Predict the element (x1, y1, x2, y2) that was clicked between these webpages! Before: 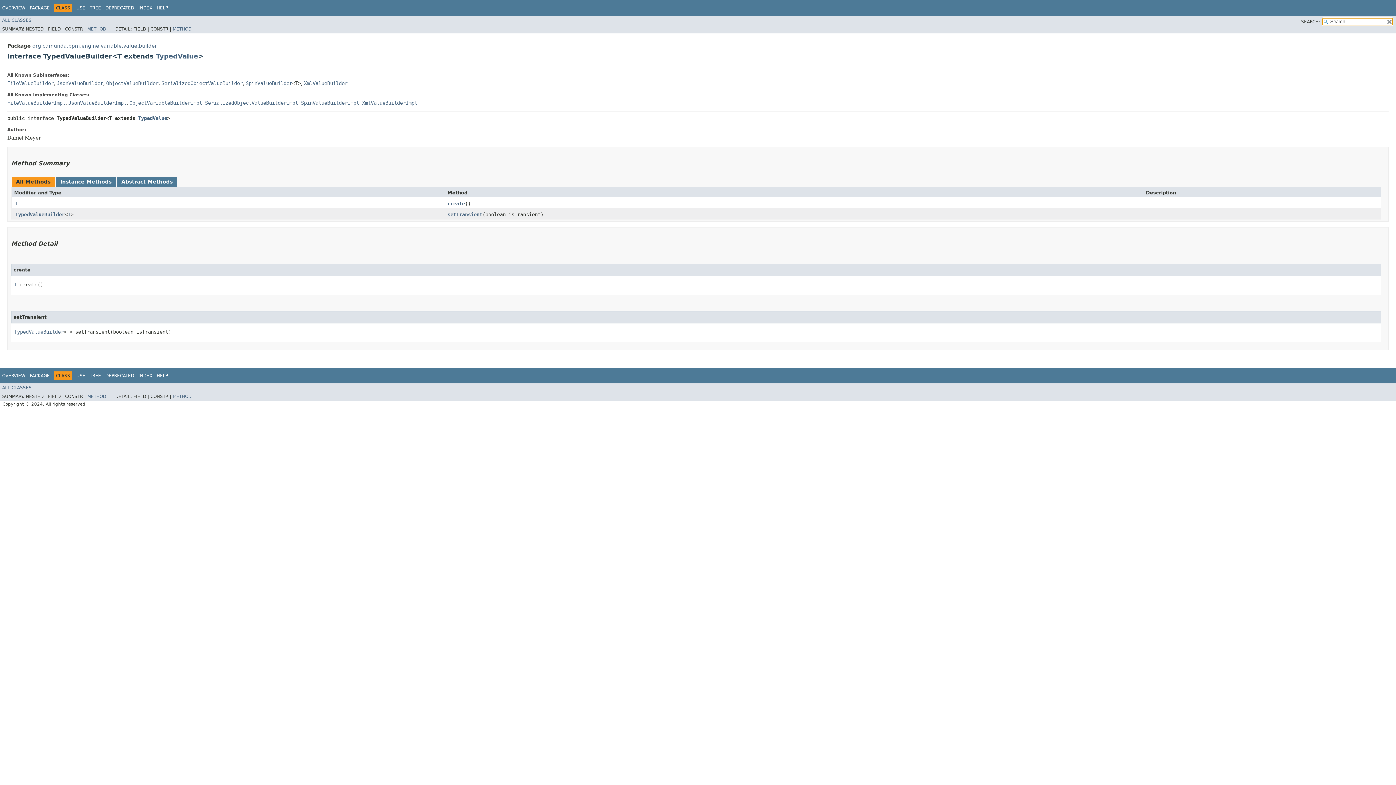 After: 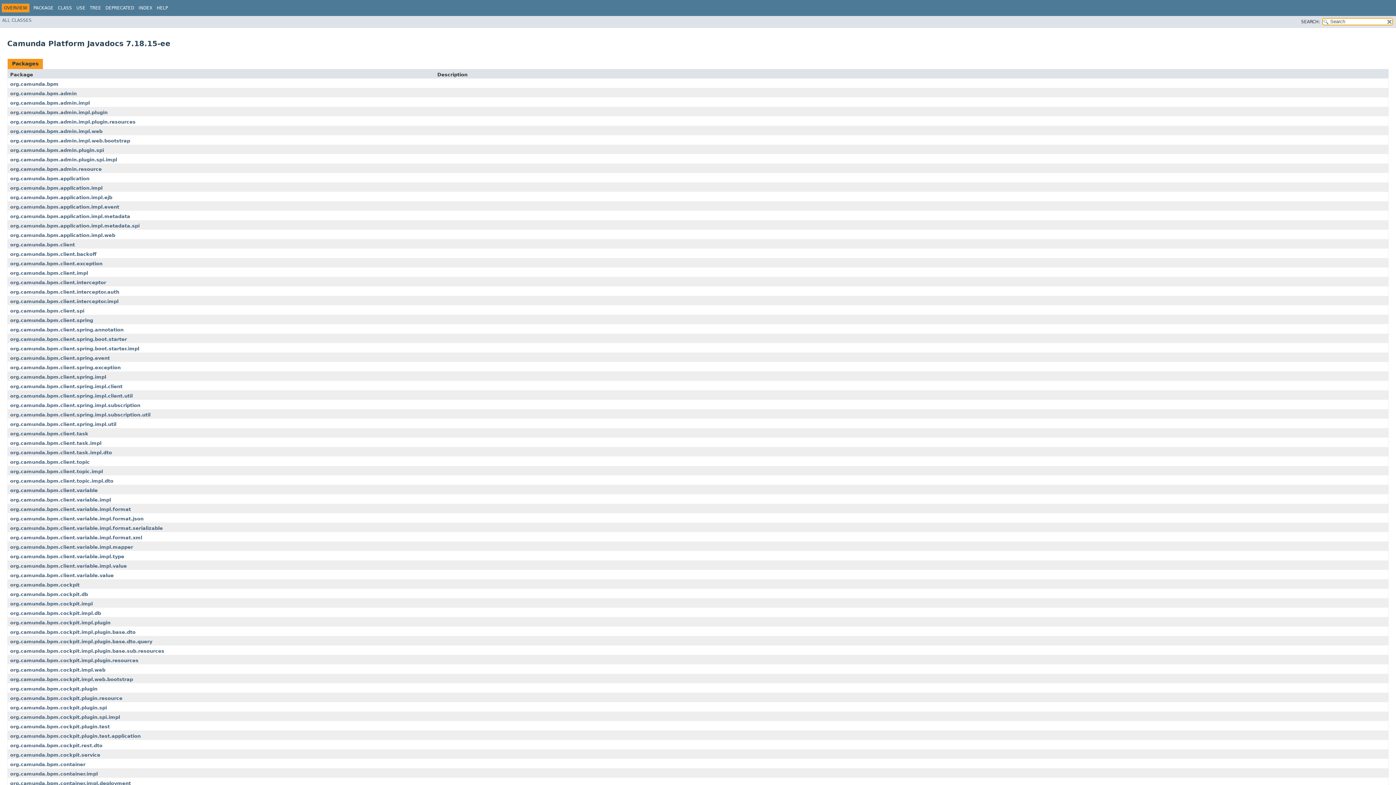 Action: bbox: (2, 373, 25, 378) label: OVERVIEW